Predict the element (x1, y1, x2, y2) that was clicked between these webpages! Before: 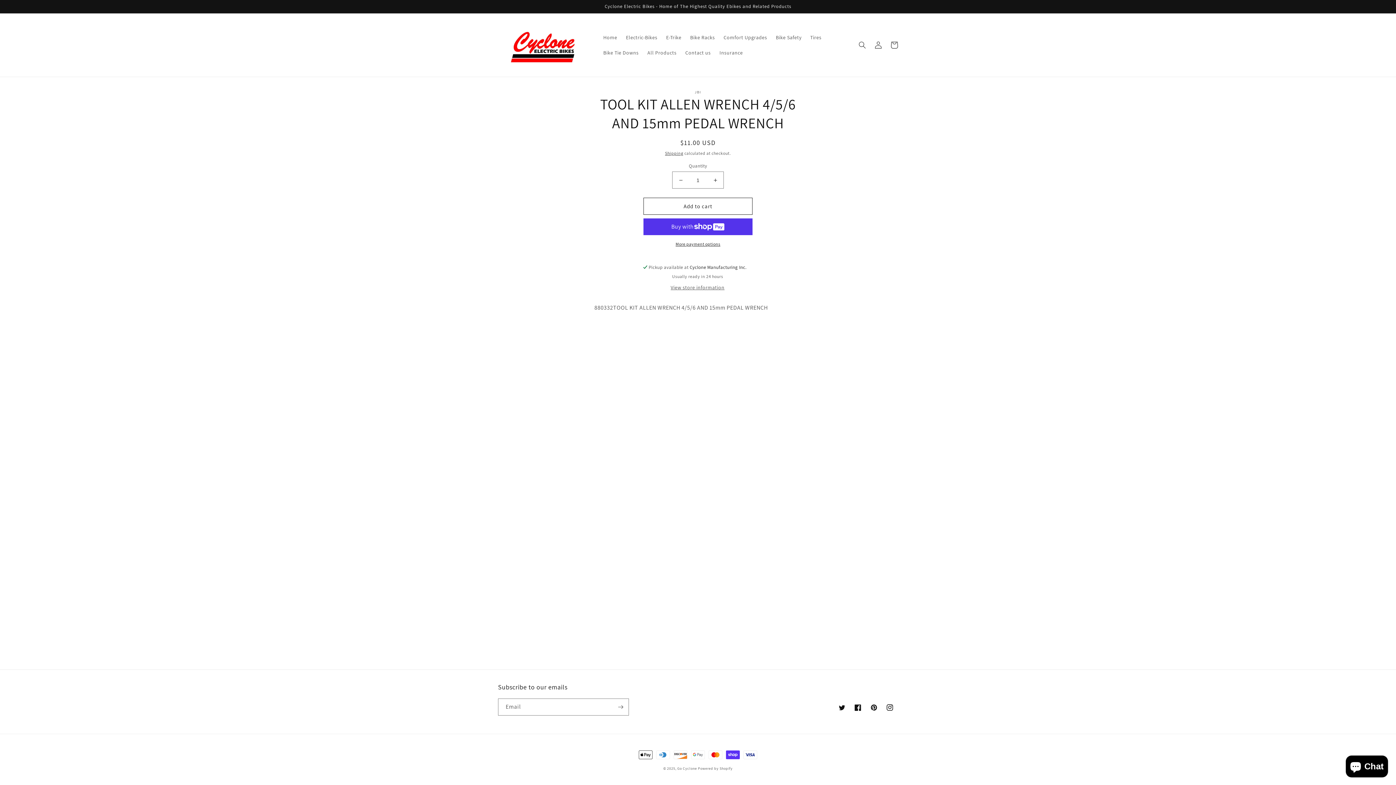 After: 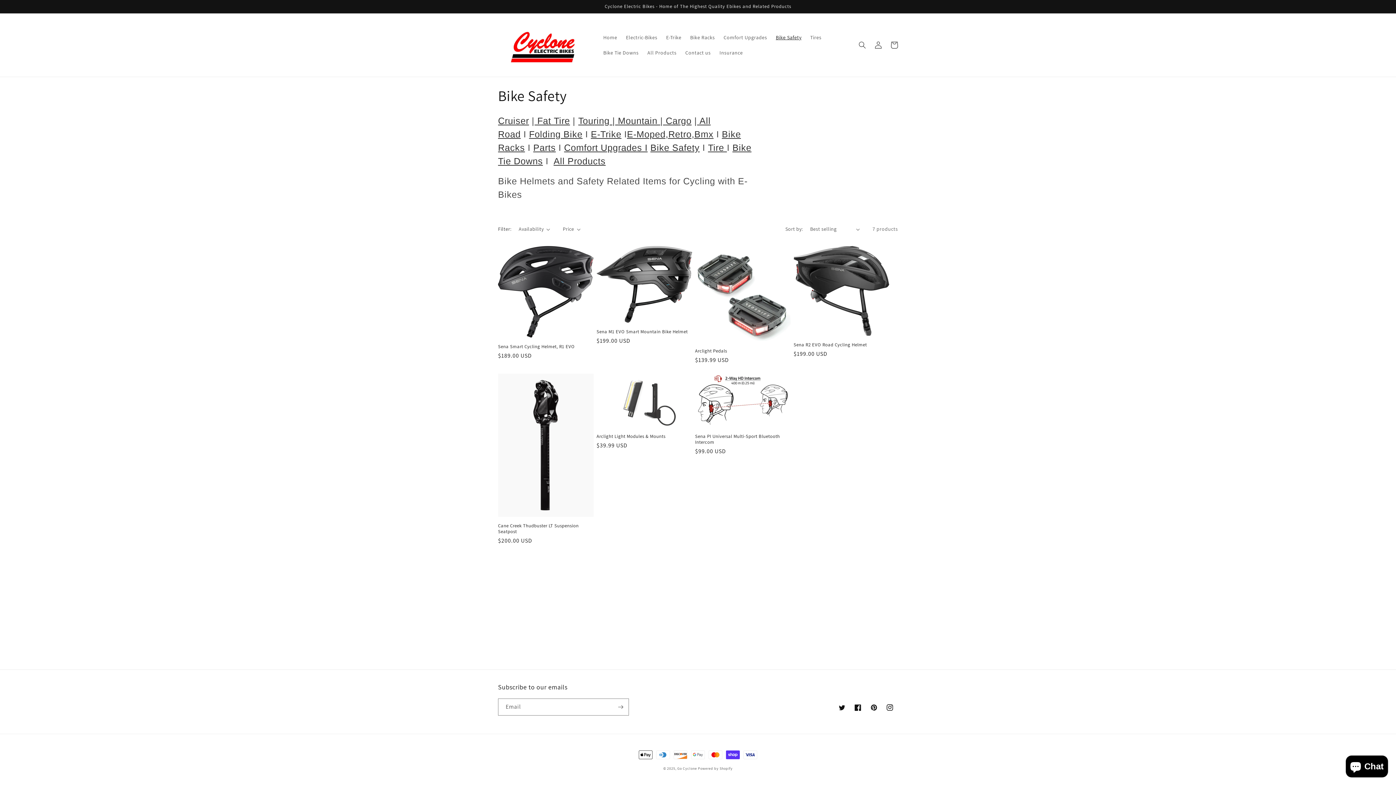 Action: label: Bike Safety bbox: (771, 29, 806, 45)